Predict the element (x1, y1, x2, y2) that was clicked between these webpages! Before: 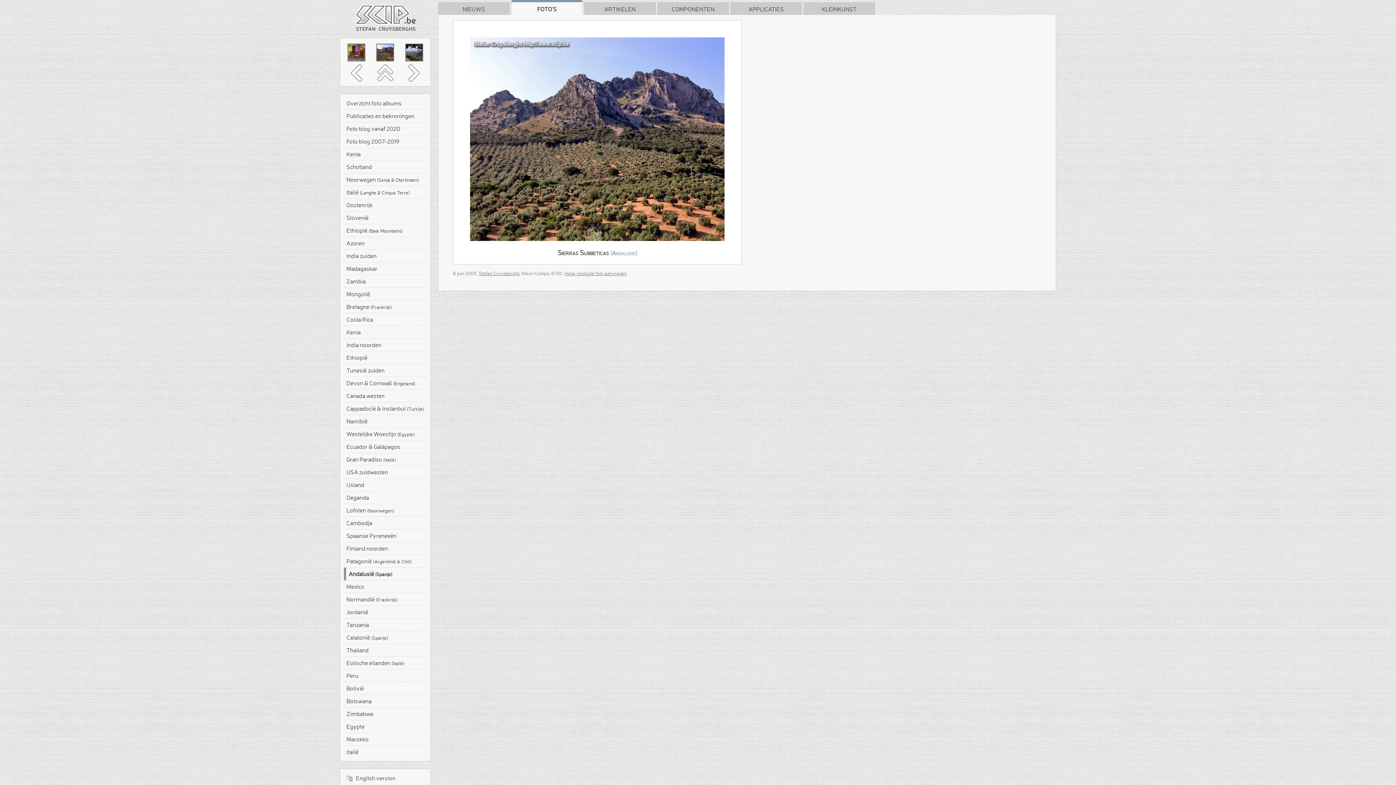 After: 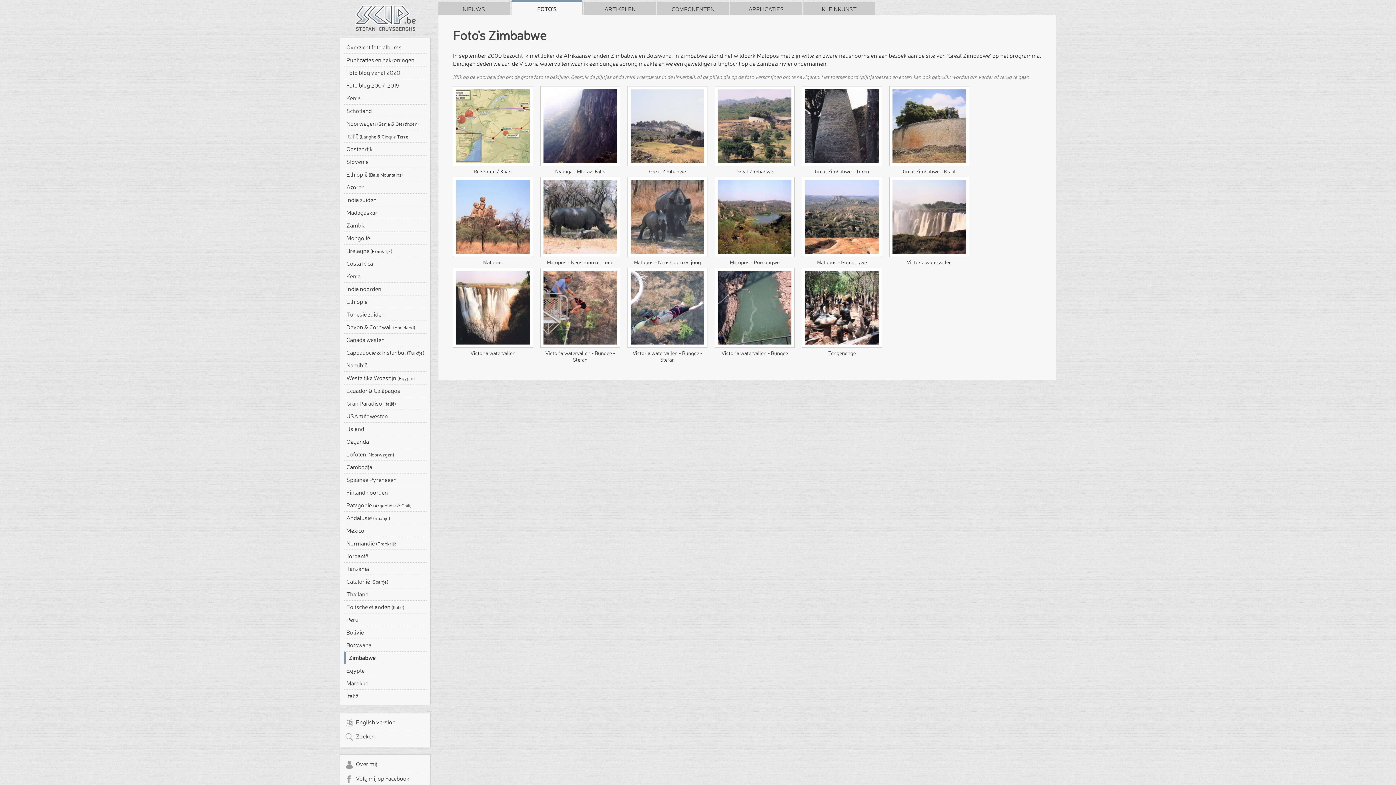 Action: label: Zimbabwe bbox: (344, 708, 429, 719)